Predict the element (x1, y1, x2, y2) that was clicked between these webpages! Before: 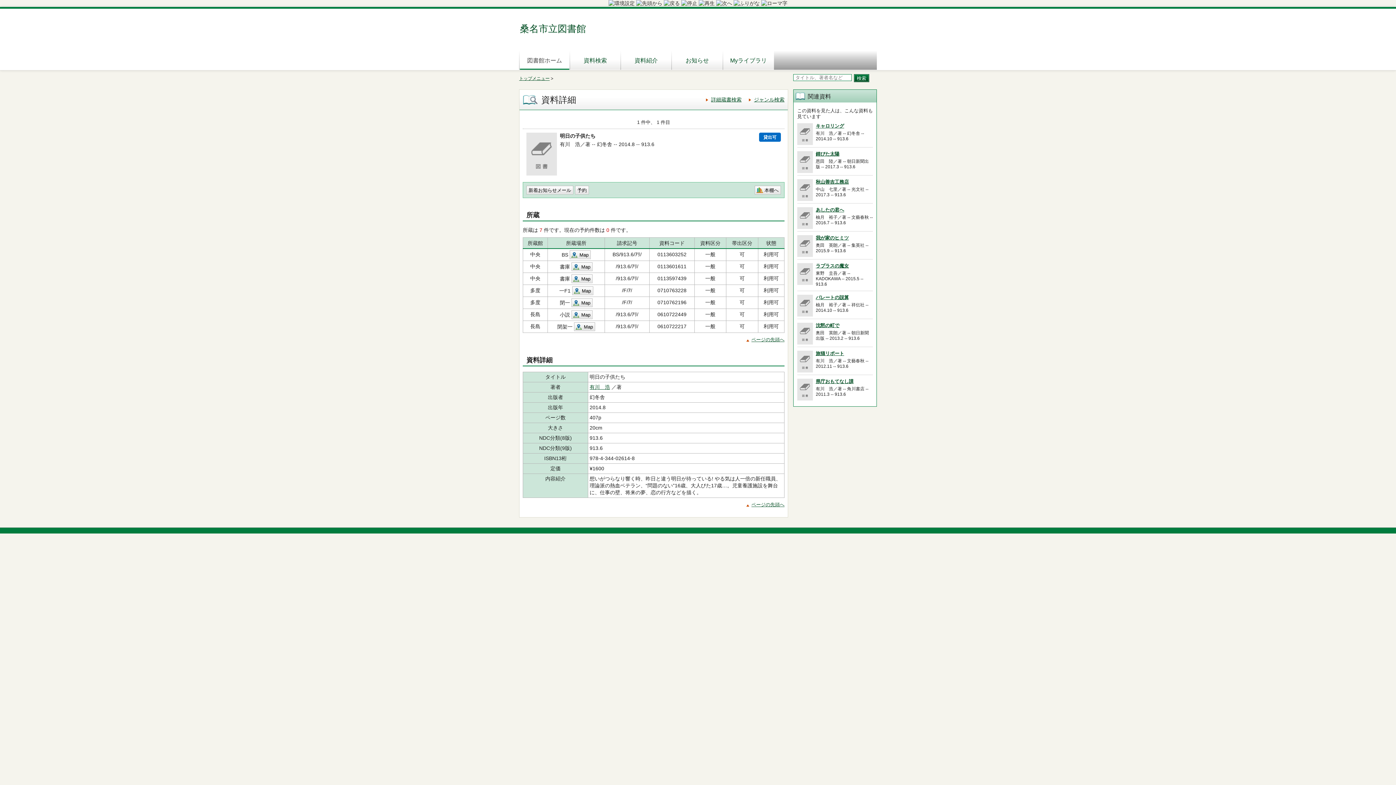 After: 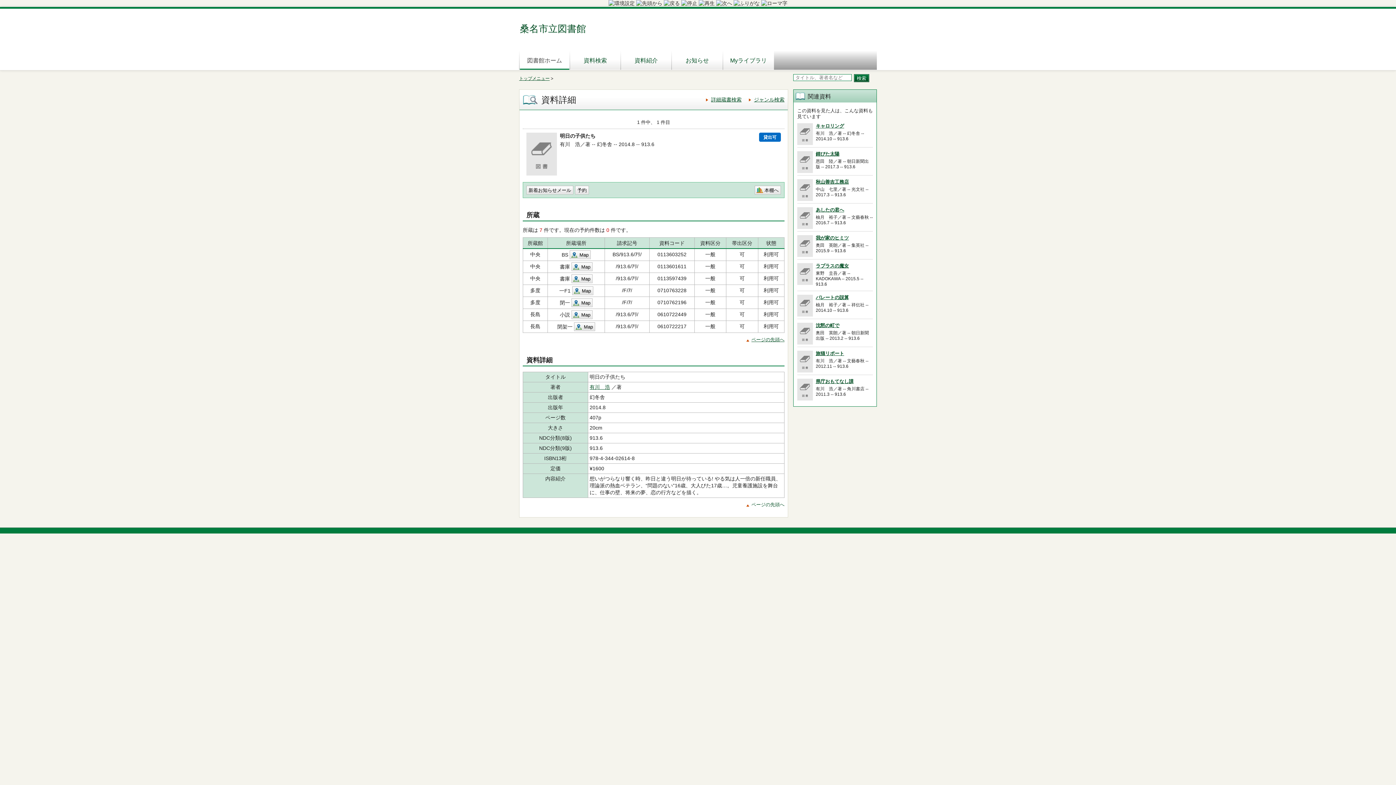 Action: label: ページの先頭へ bbox: (746, 502, 784, 507)